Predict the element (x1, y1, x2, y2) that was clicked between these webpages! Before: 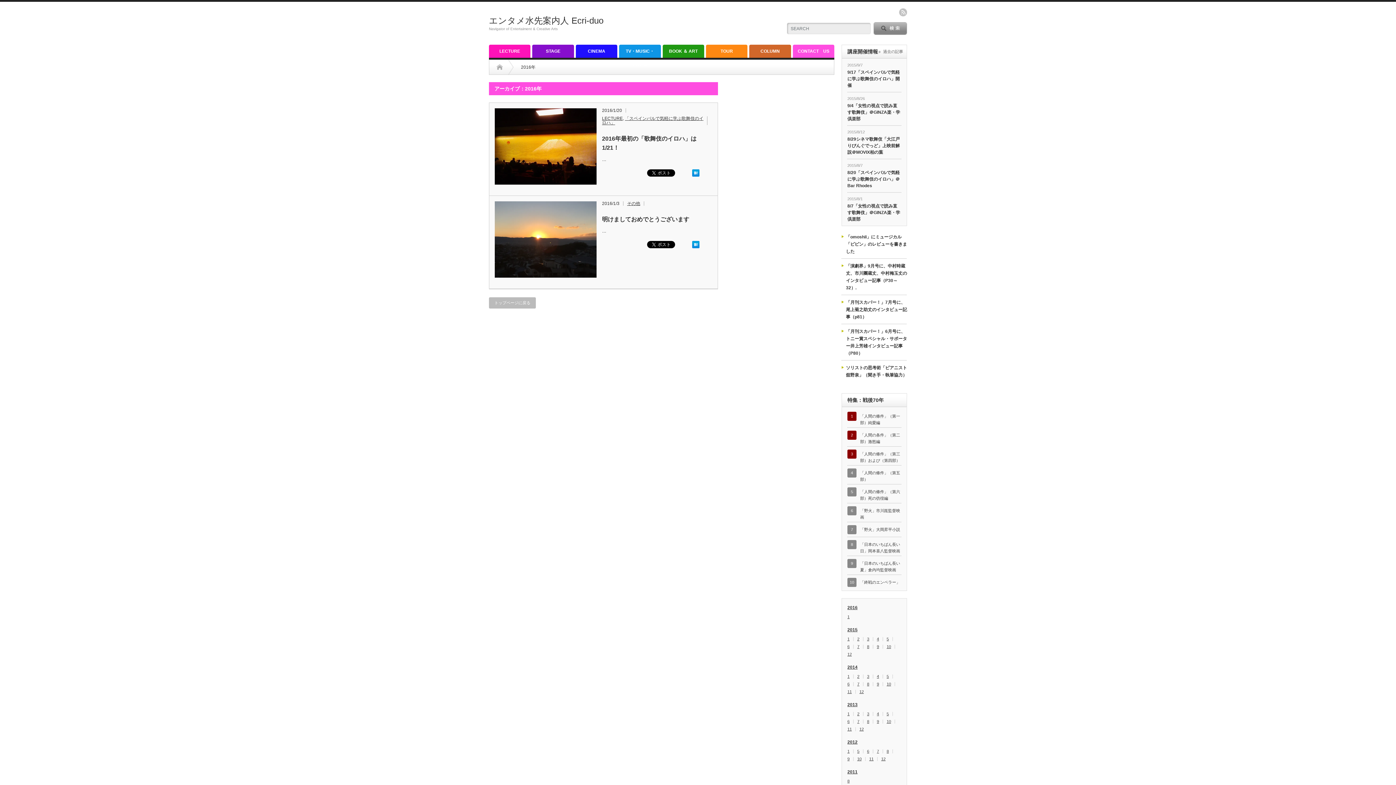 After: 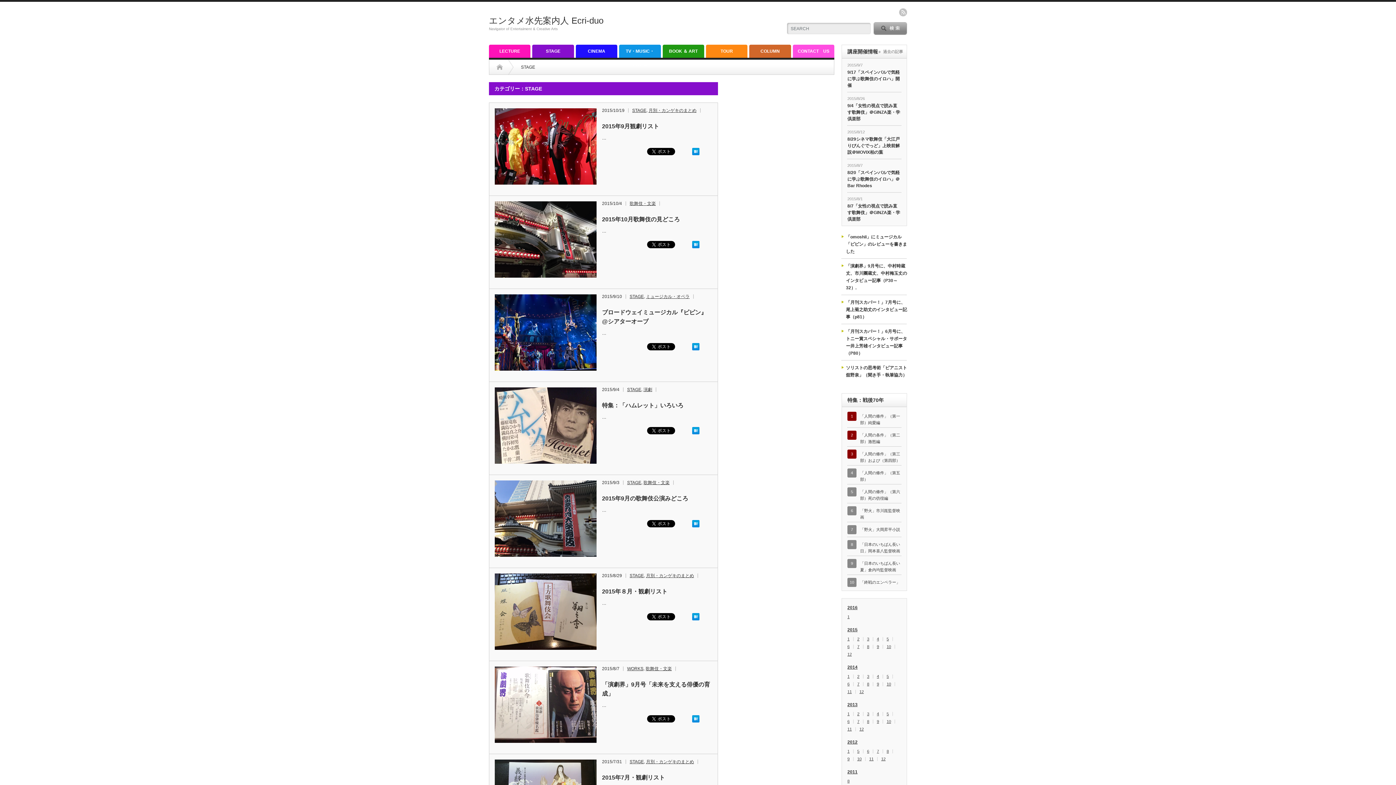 Action: bbox: (532, 44, 574, 57) label: STAGE